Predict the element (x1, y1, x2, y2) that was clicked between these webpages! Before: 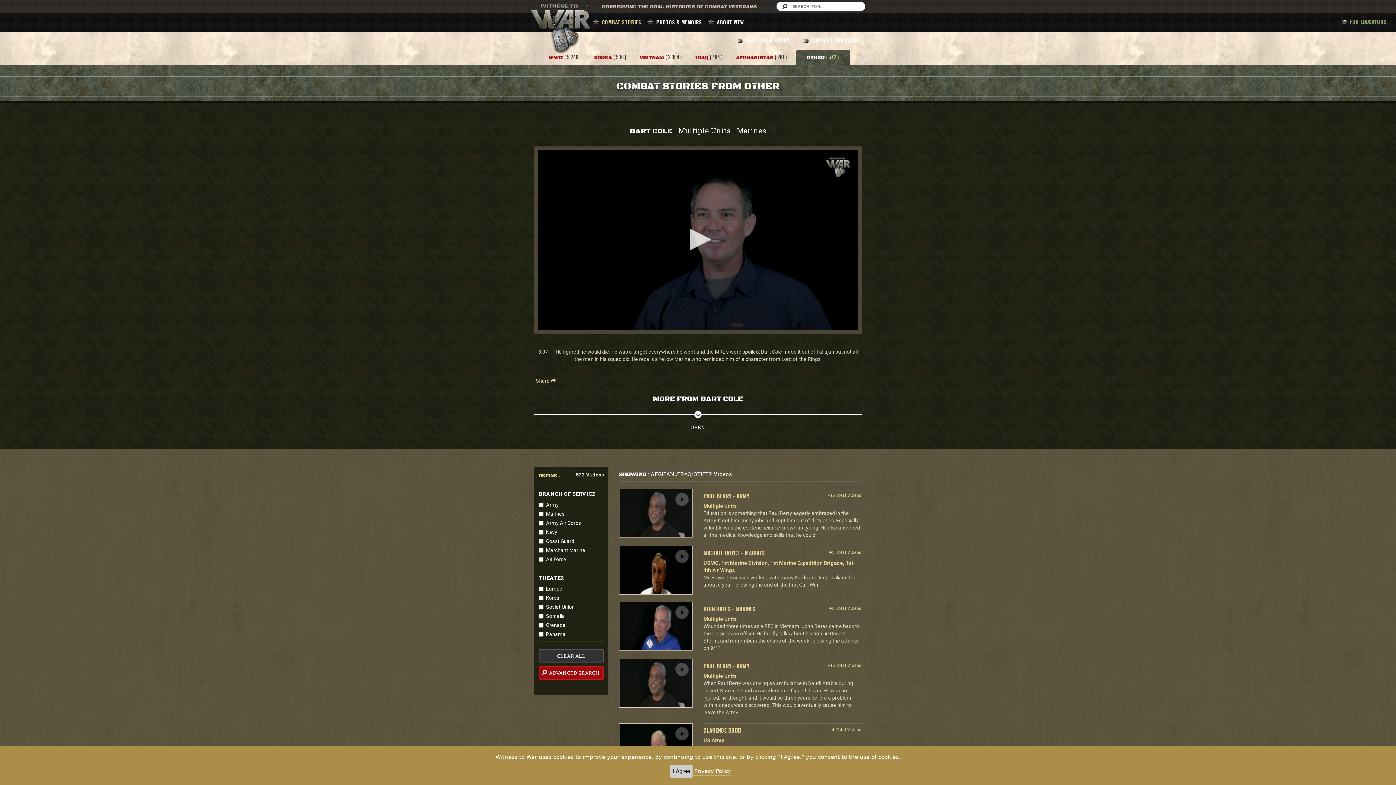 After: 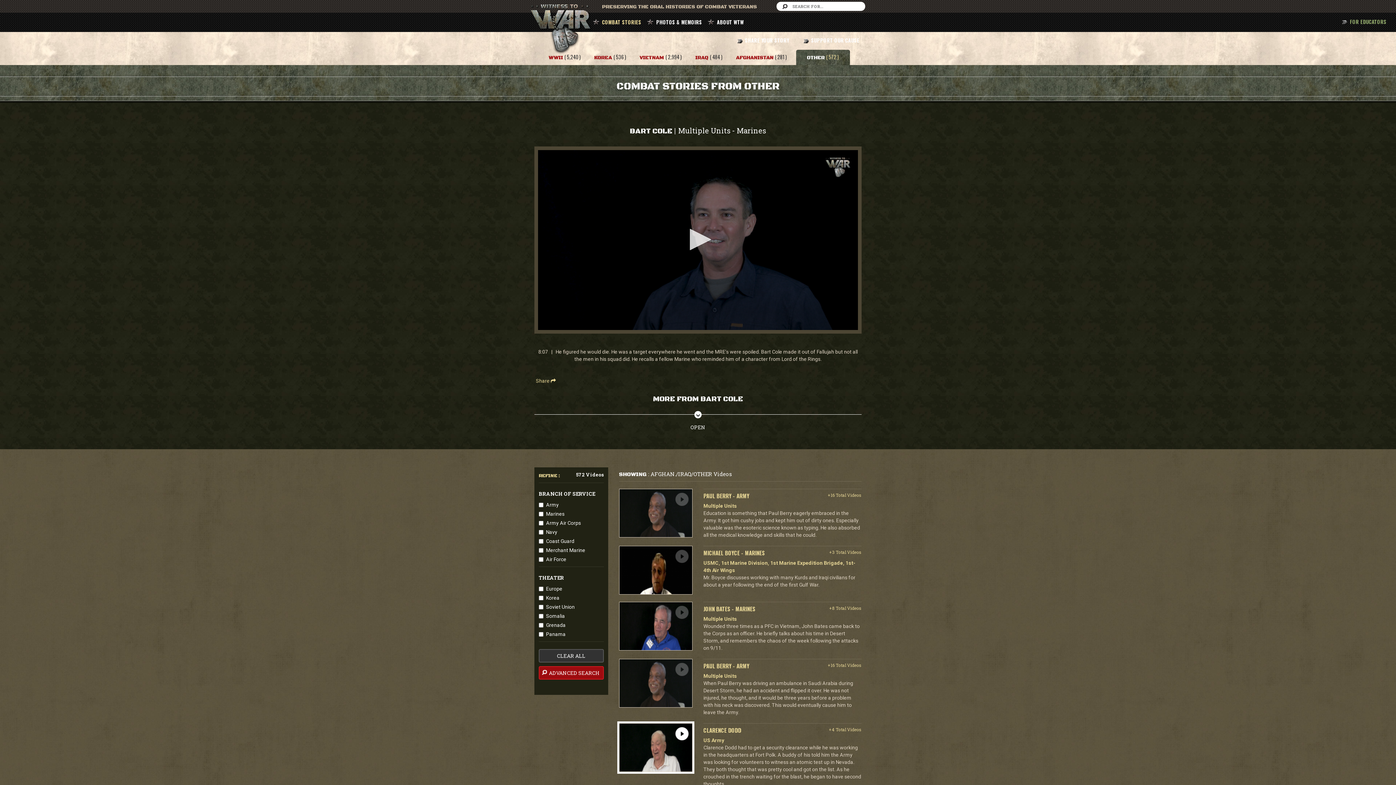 Action: bbox: (670, 765, 692, 778) label: I Agree